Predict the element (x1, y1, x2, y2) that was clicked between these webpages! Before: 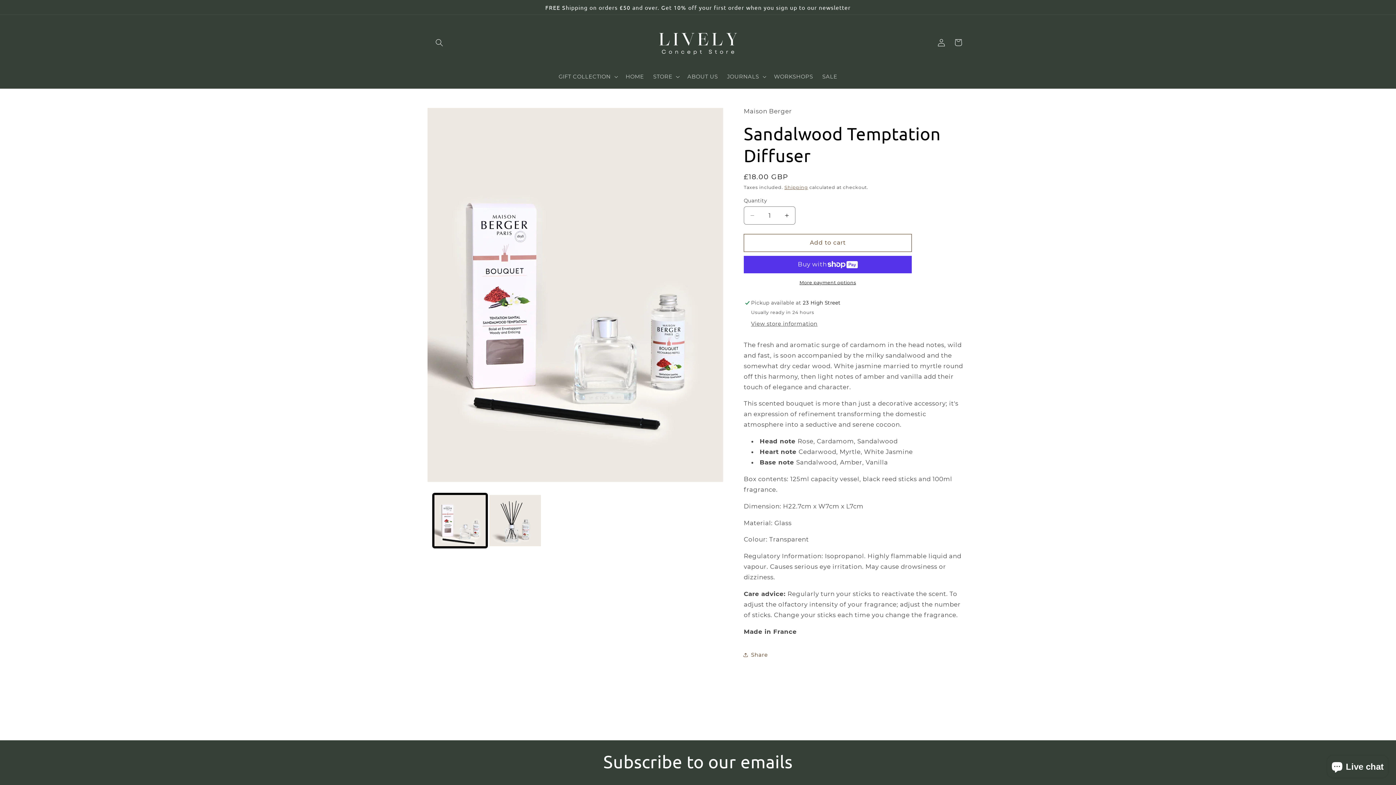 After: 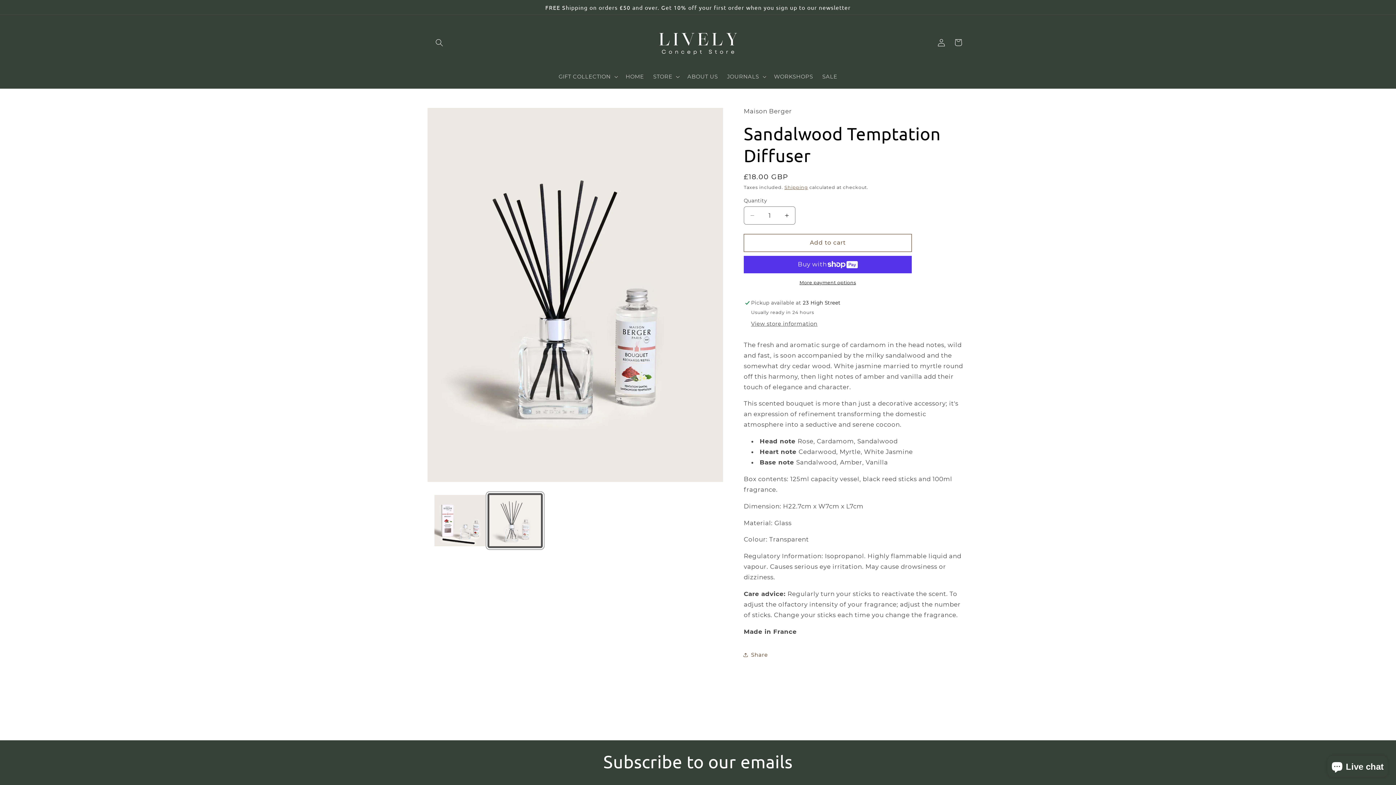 Action: bbox: (487, 493, 542, 548) label: Load image 2 in gallery view